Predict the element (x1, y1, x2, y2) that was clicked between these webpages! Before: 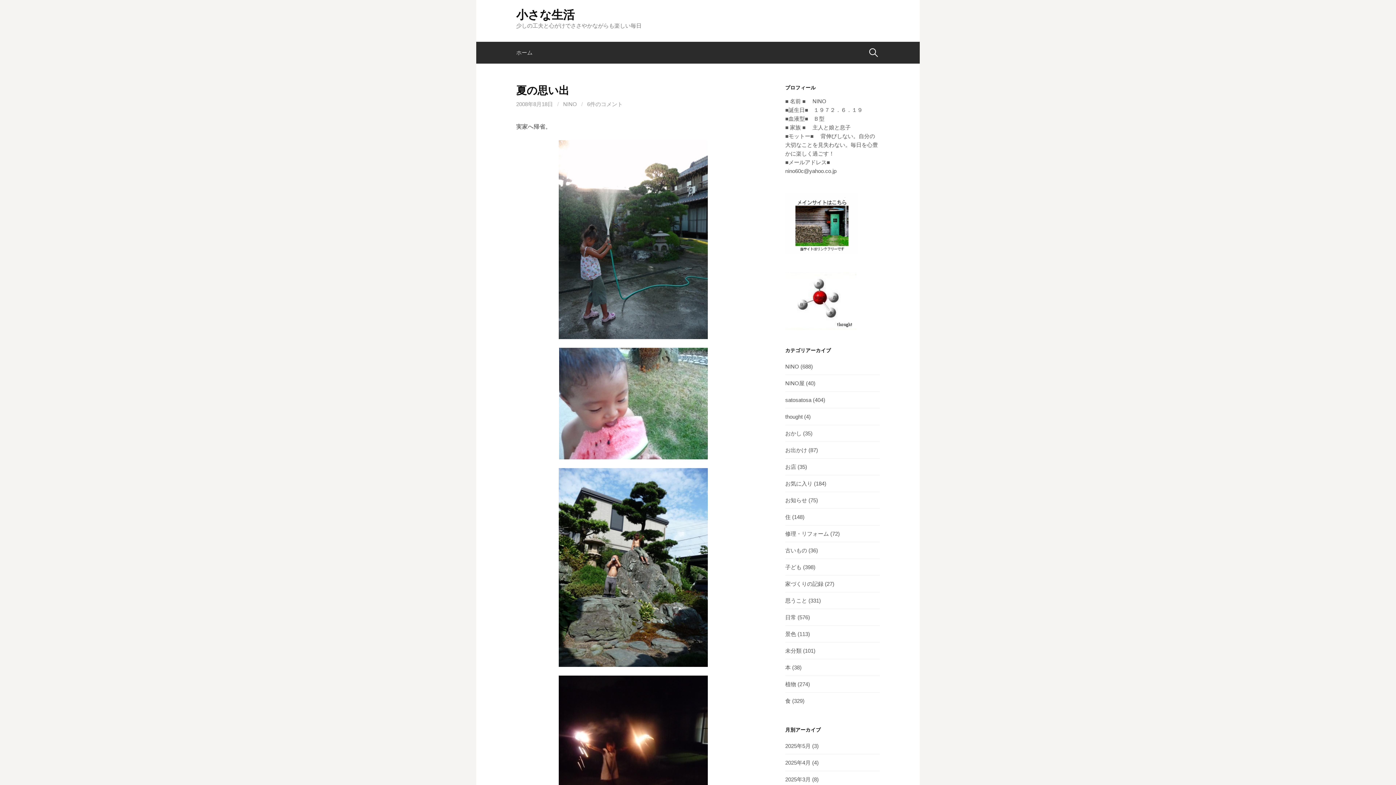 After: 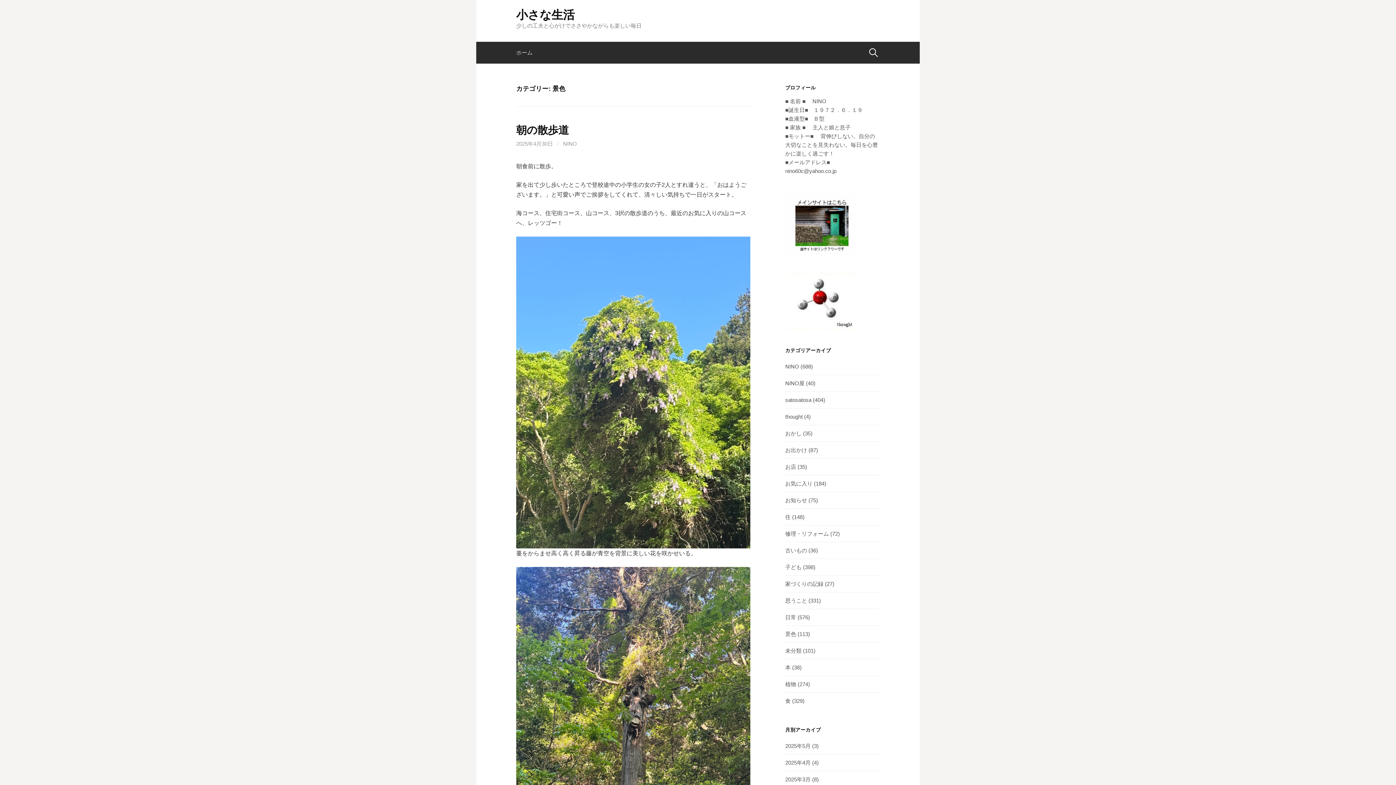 Action: label: 景色 bbox: (785, 631, 796, 637)